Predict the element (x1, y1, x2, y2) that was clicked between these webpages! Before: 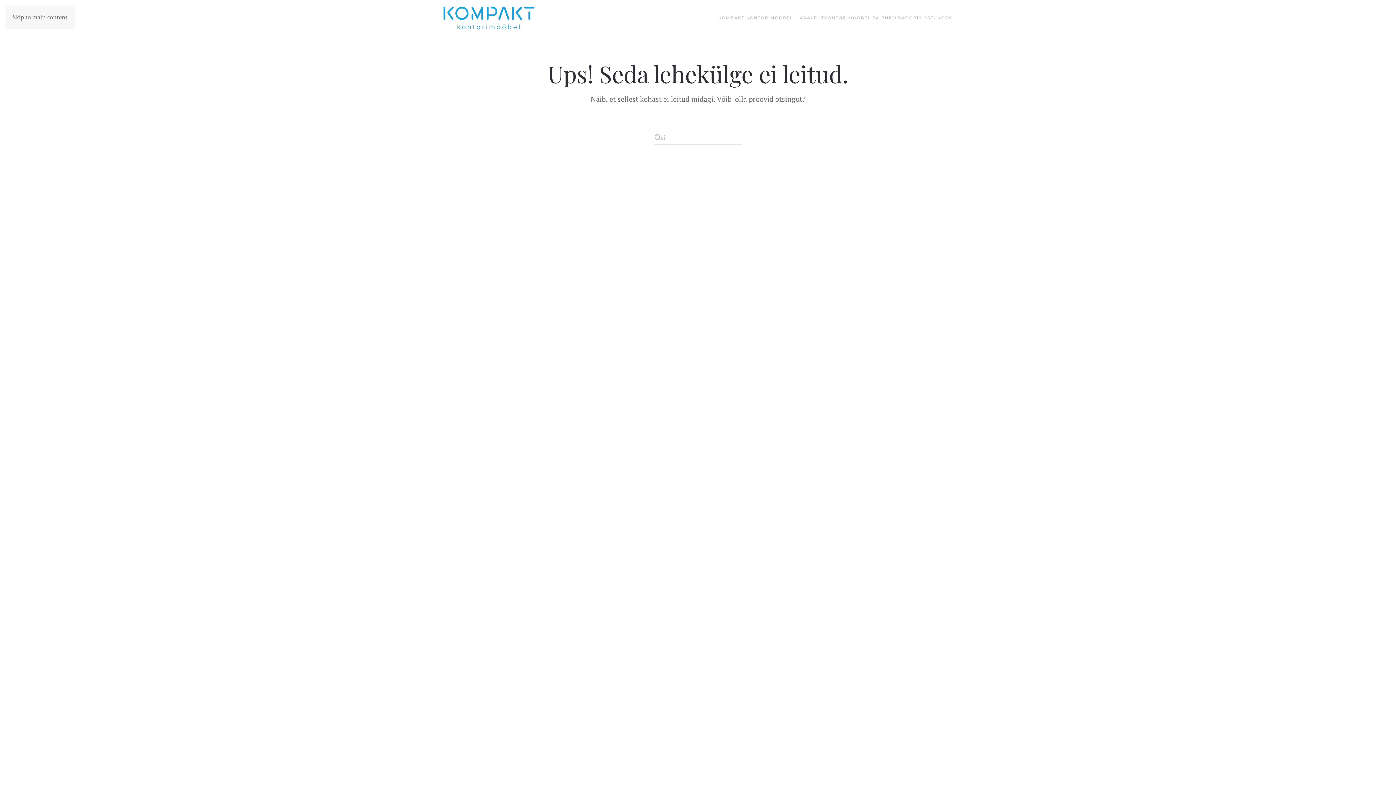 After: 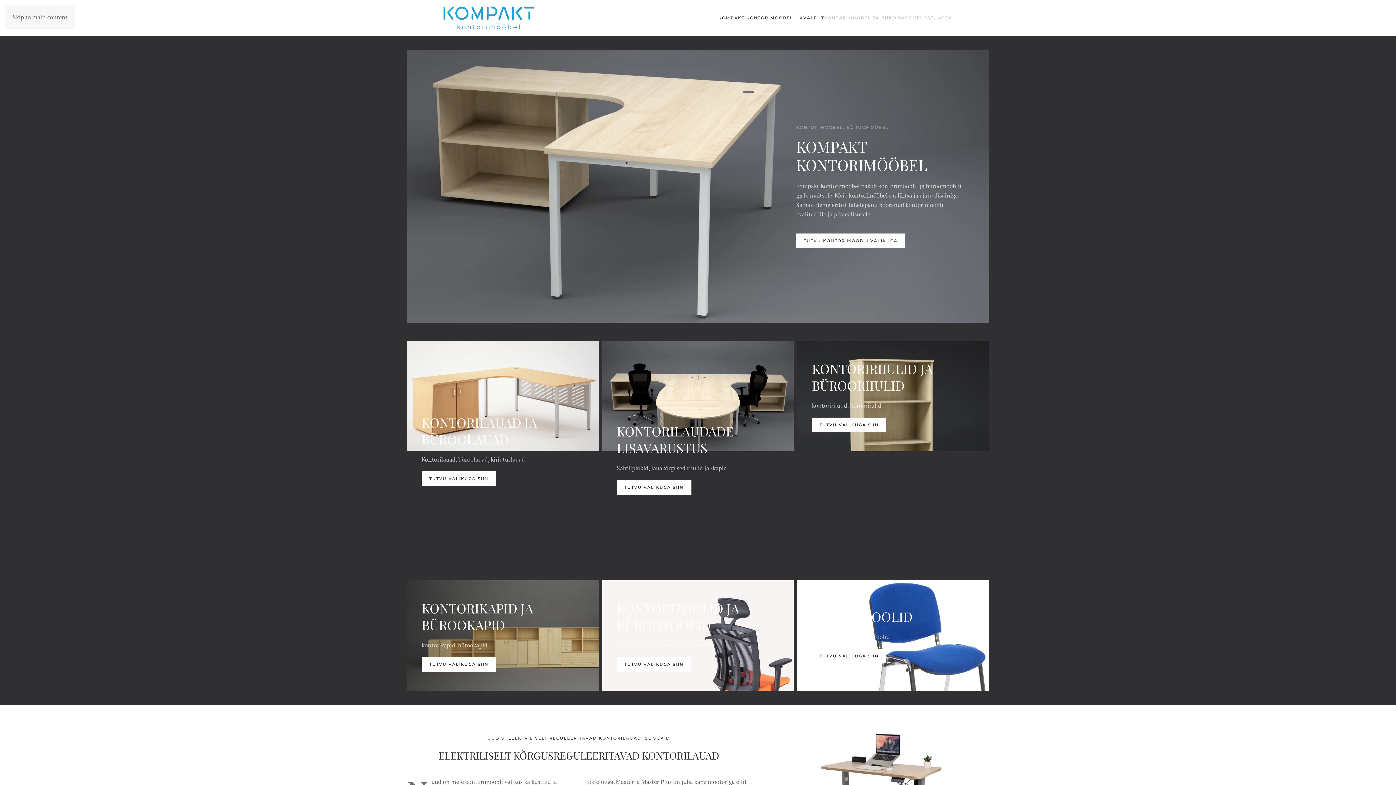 Action: bbox: (718, 3, 824, 32) label: KOMPAKT KONTORIMÖÖBEL – AVALEHT